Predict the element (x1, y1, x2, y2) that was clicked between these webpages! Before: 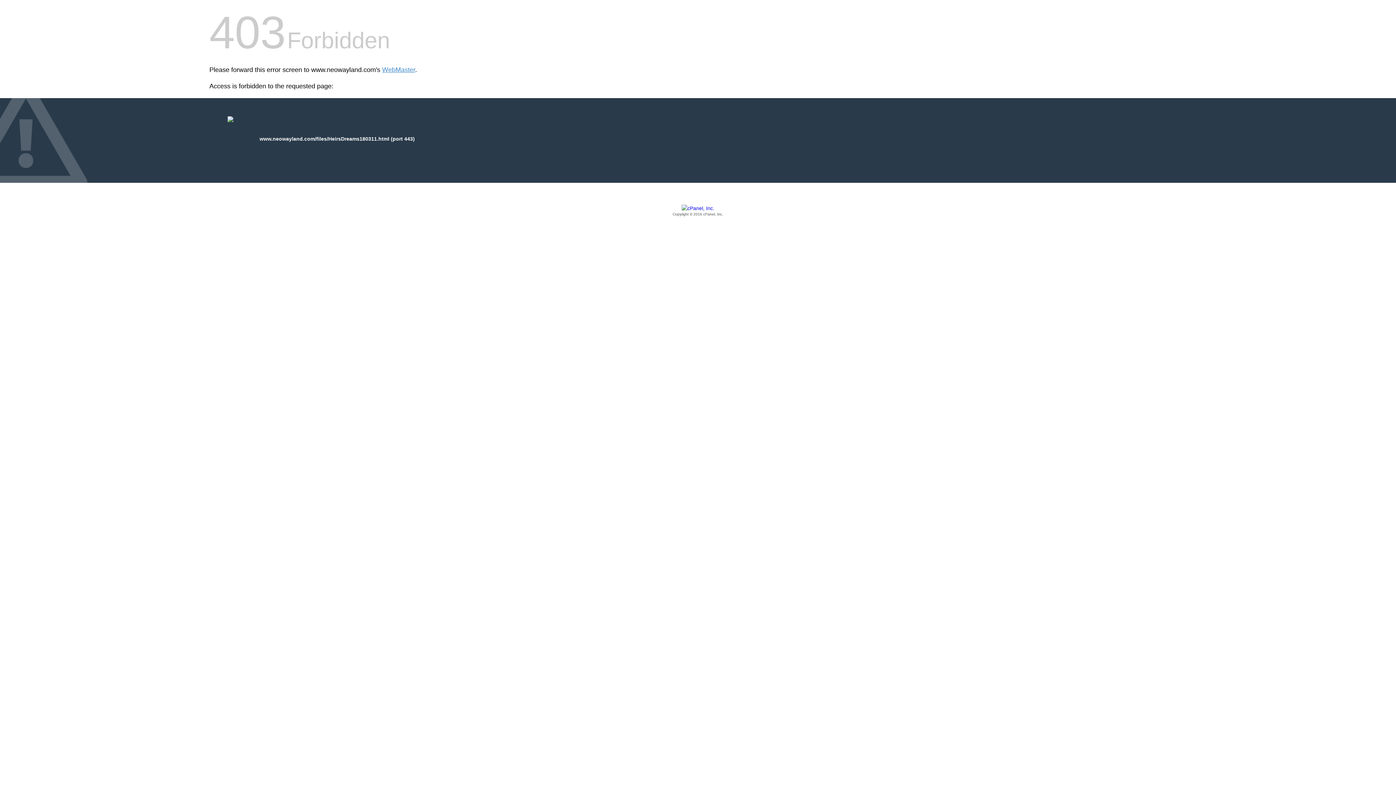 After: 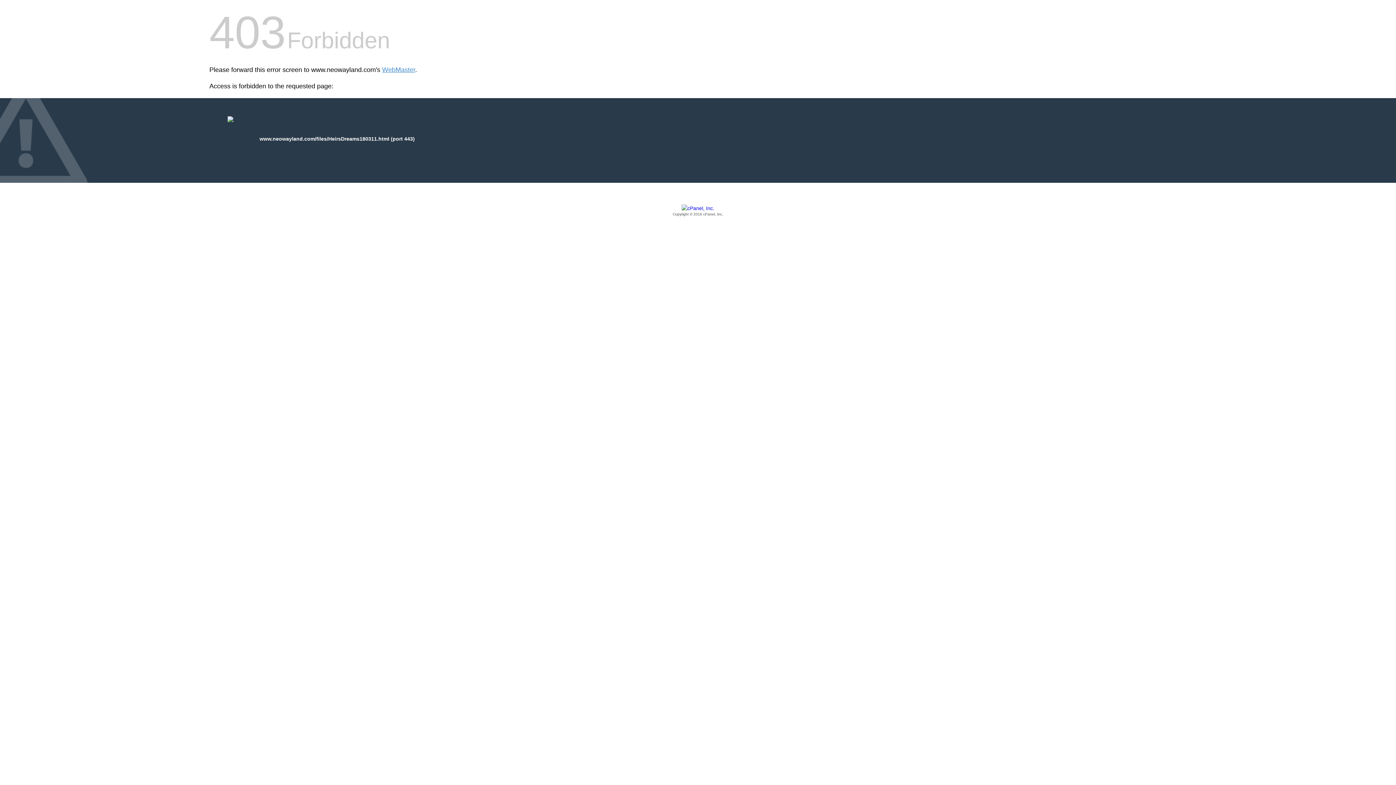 Action: bbox: (209, 205, 1186, 217) label: Copyright © 2016 cPanel, Inc.